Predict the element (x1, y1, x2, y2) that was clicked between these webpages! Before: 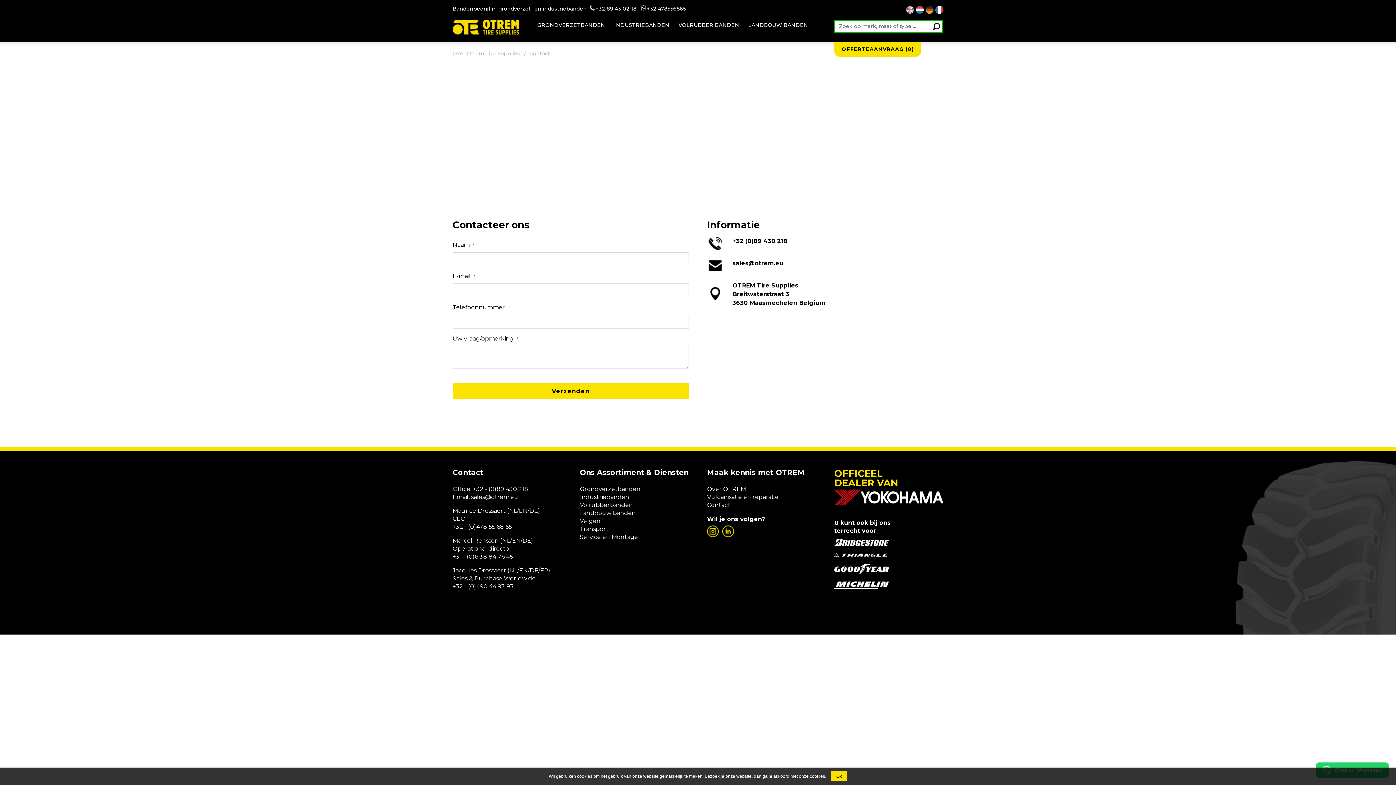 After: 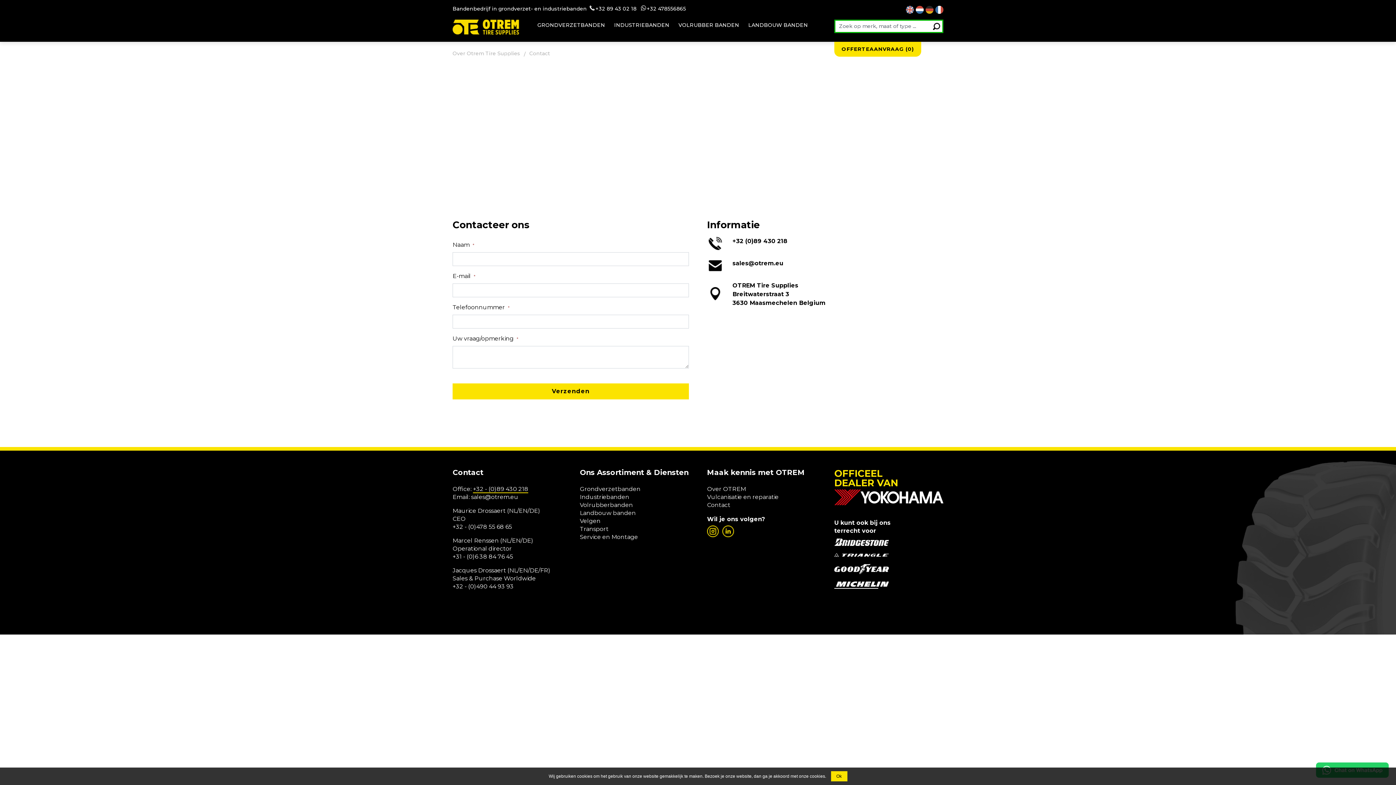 Action: label: +32 - (0)89 430 218 bbox: (473, 485, 528, 492)